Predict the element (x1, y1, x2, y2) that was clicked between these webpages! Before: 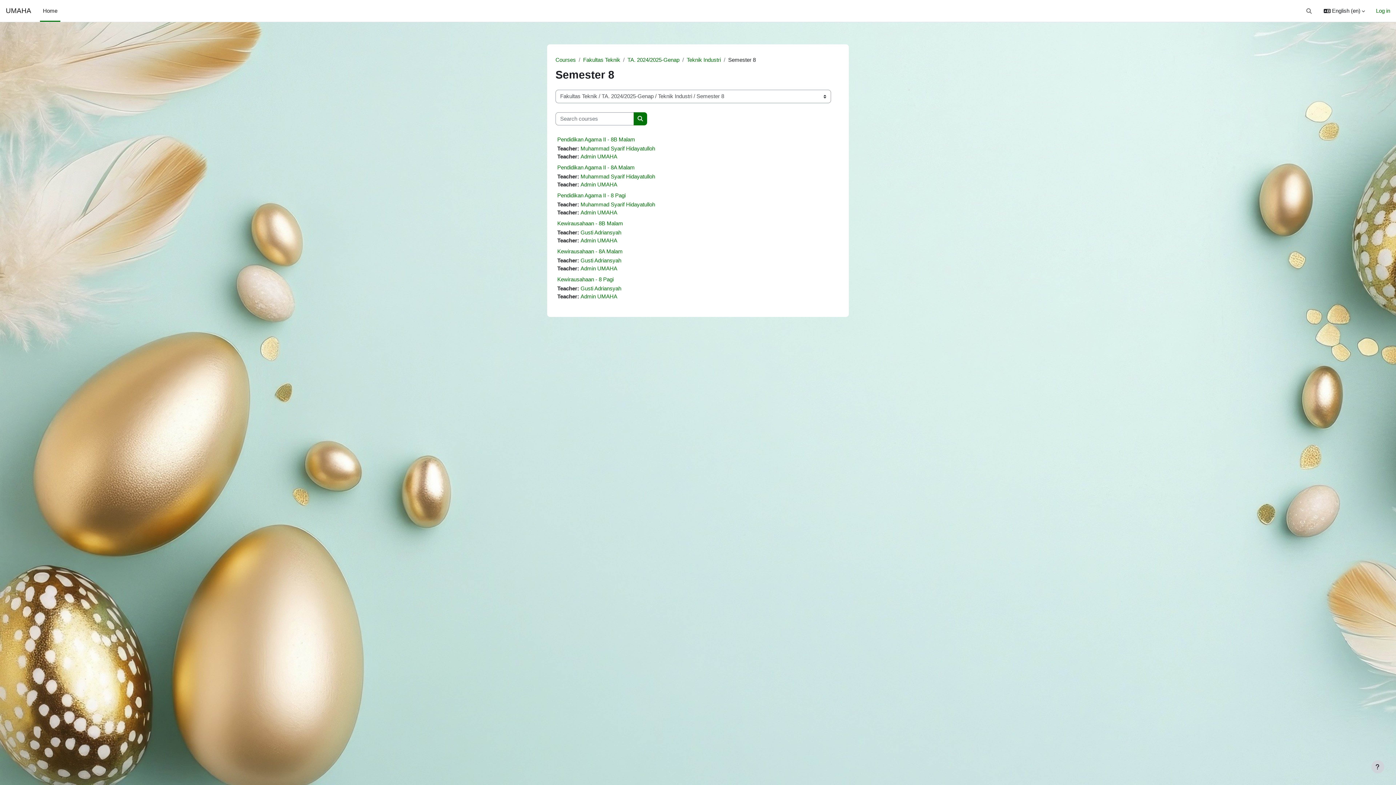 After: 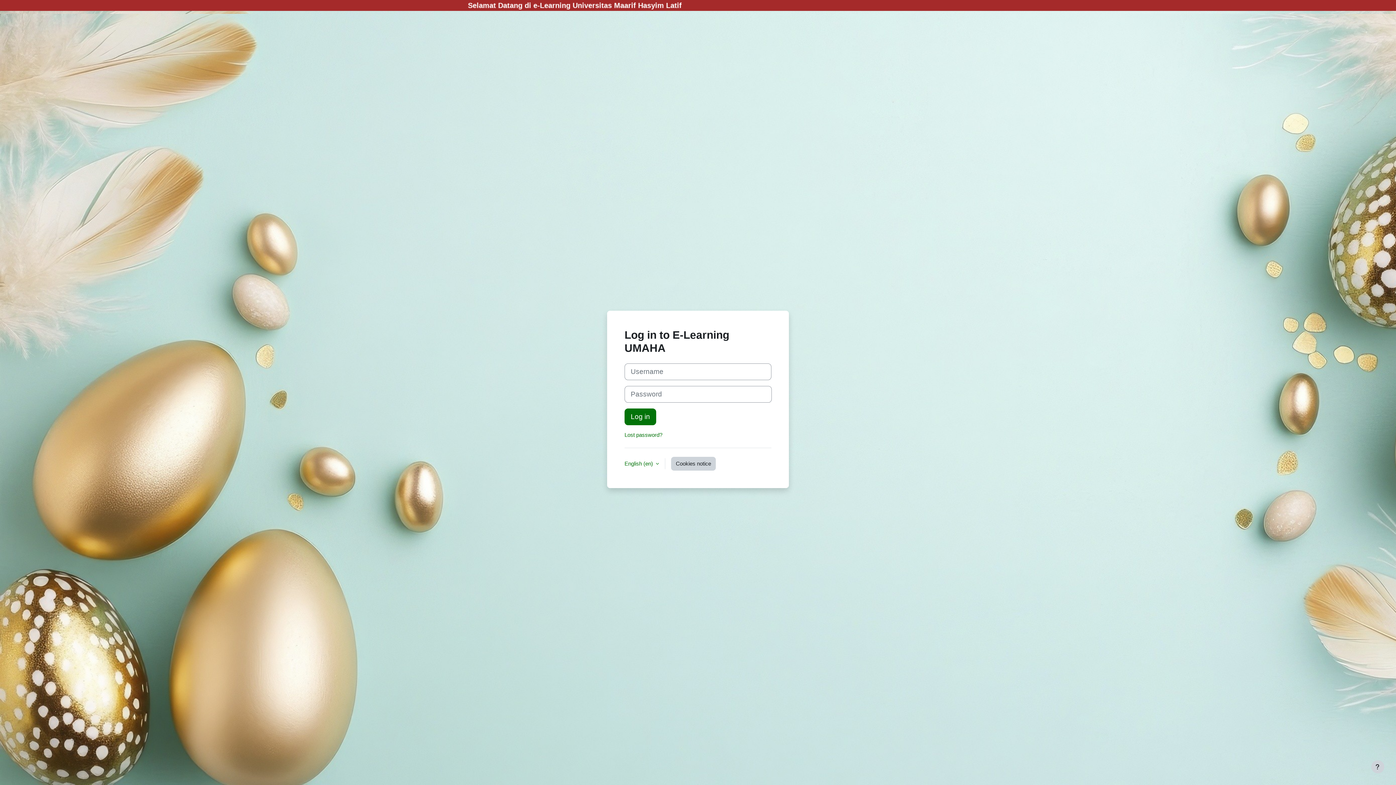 Action: label: Pendidikan Agama II - 8 Pagi bbox: (557, 192, 625, 198)